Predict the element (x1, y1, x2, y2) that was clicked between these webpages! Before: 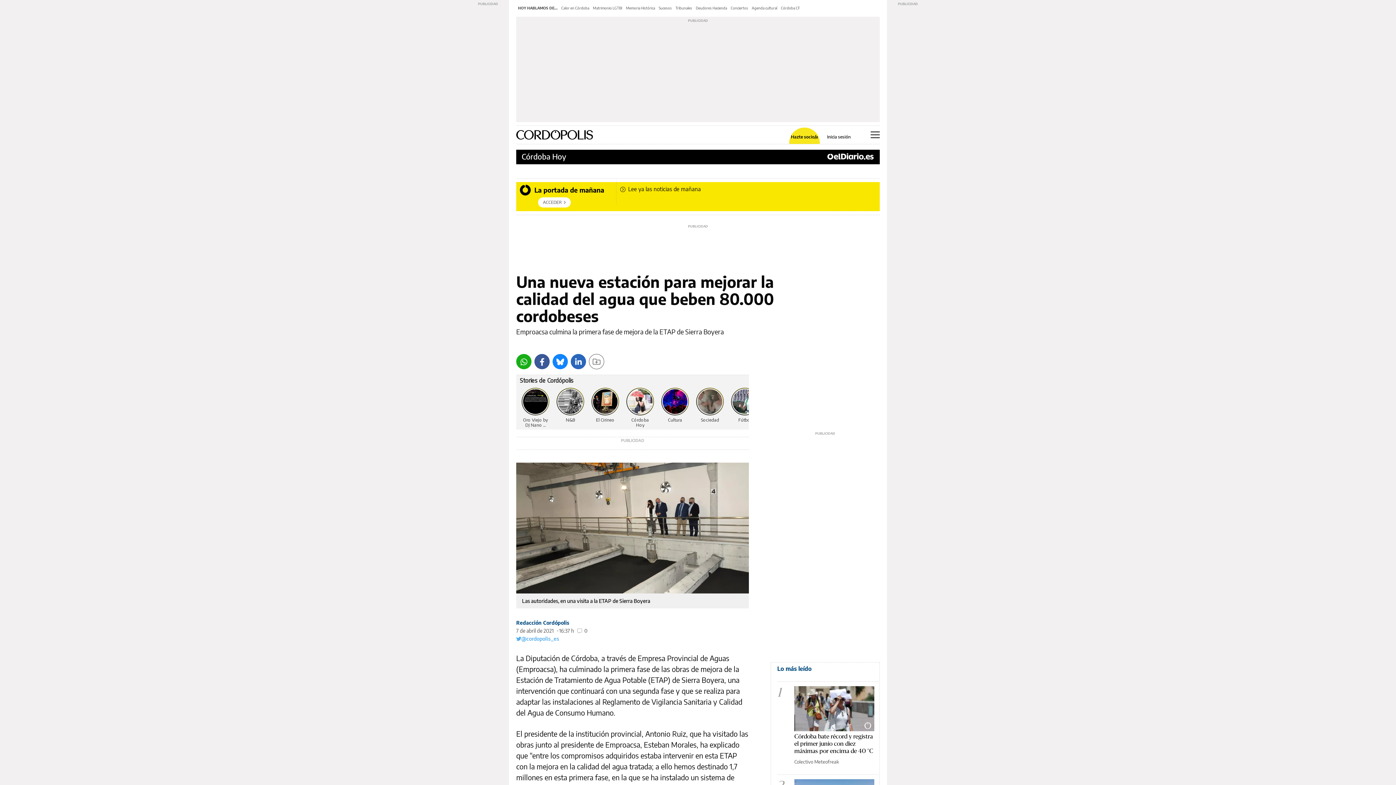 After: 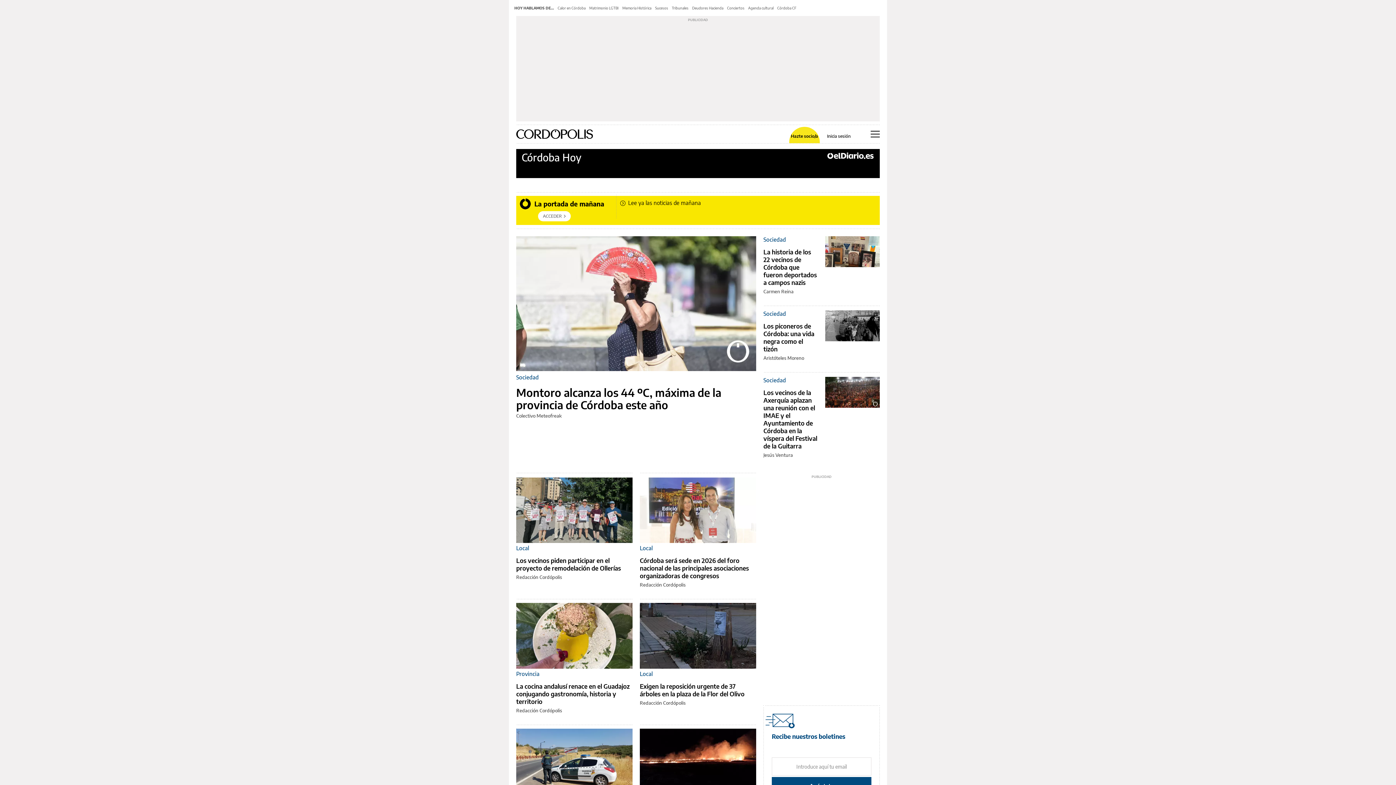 Action: label: Córdoba Hoy bbox: (521, 151, 566, 161)